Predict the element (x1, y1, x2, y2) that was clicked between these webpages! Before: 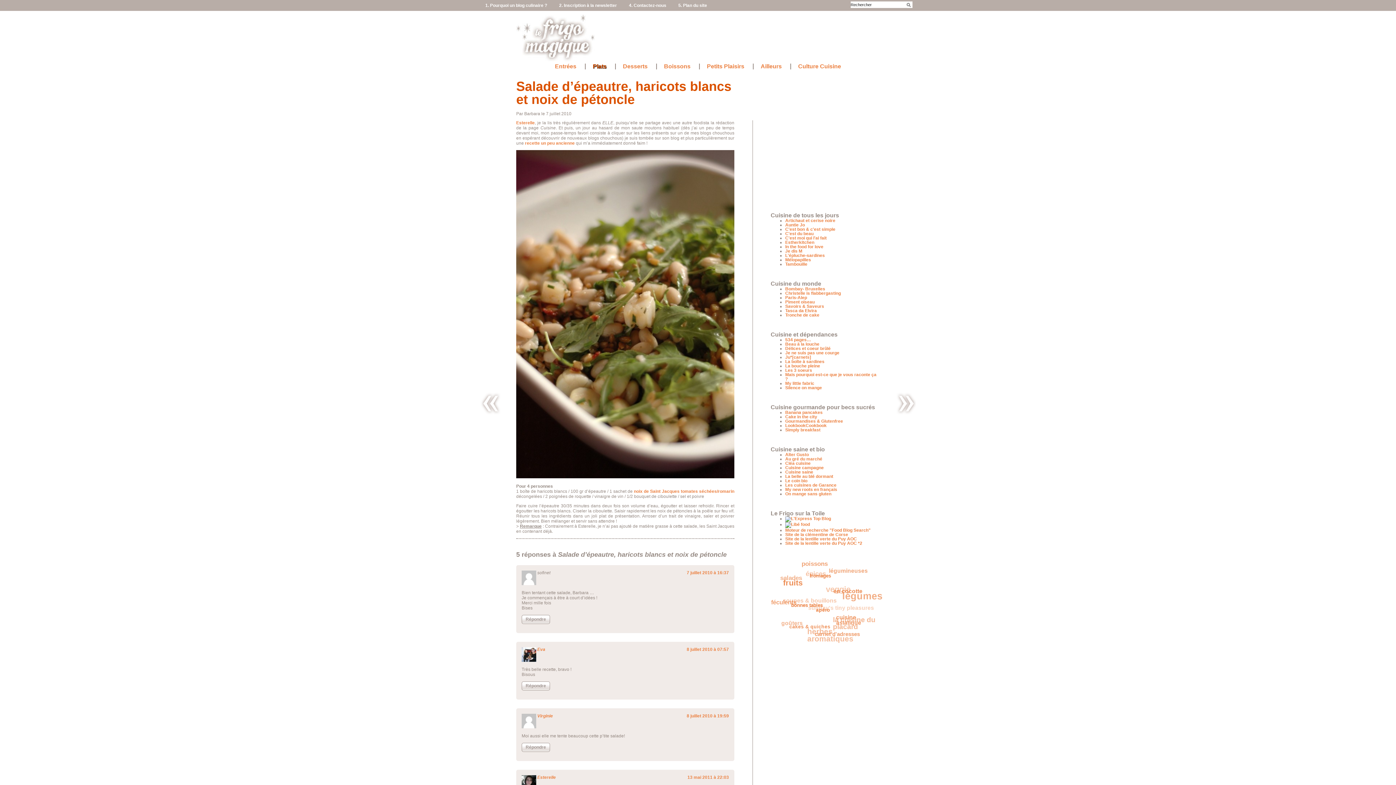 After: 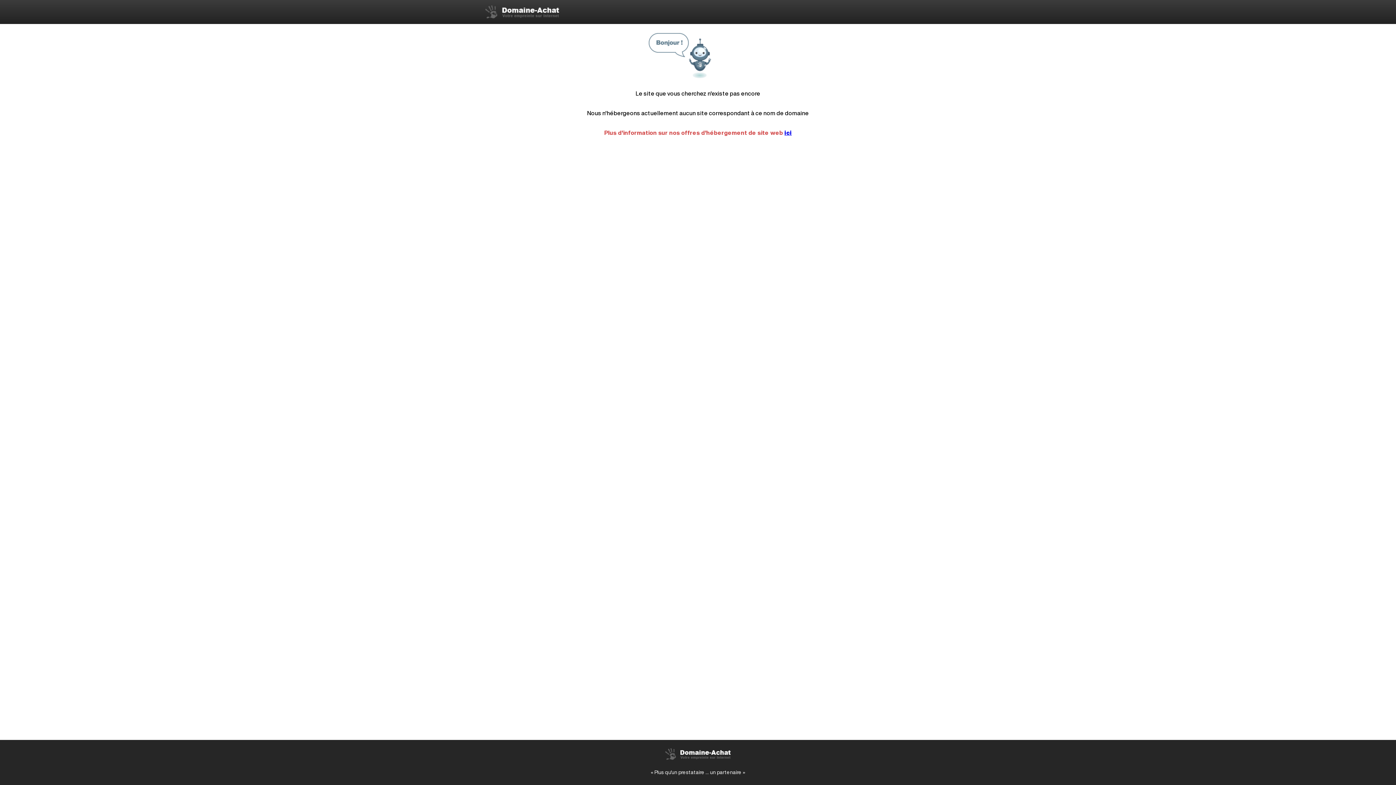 Action: label: L'épluche-sardines bbox: (785, 253, 825, 258)